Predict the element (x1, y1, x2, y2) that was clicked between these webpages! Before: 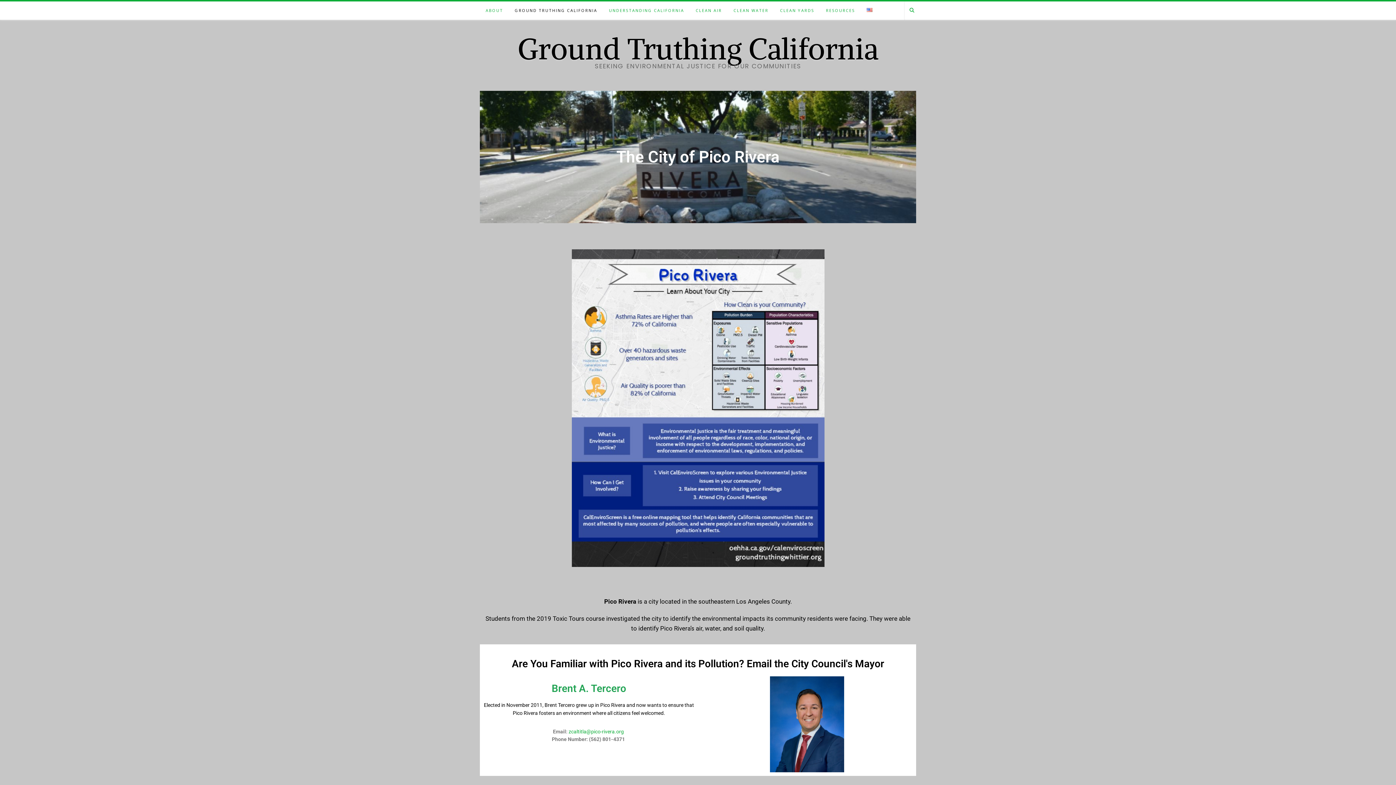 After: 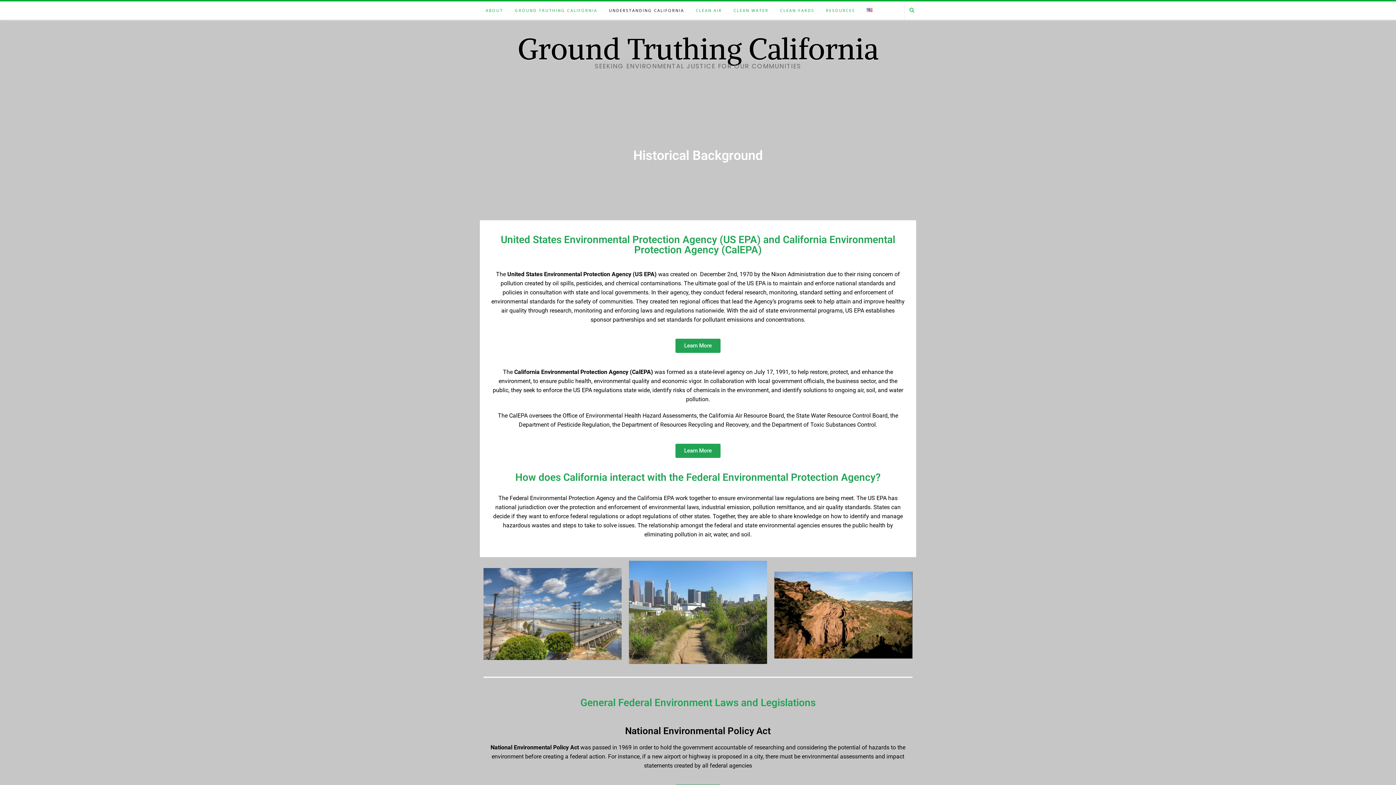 Action: label: UNDERSTANDING CALIFORNIA bbox: (603, 1, 690, 20)